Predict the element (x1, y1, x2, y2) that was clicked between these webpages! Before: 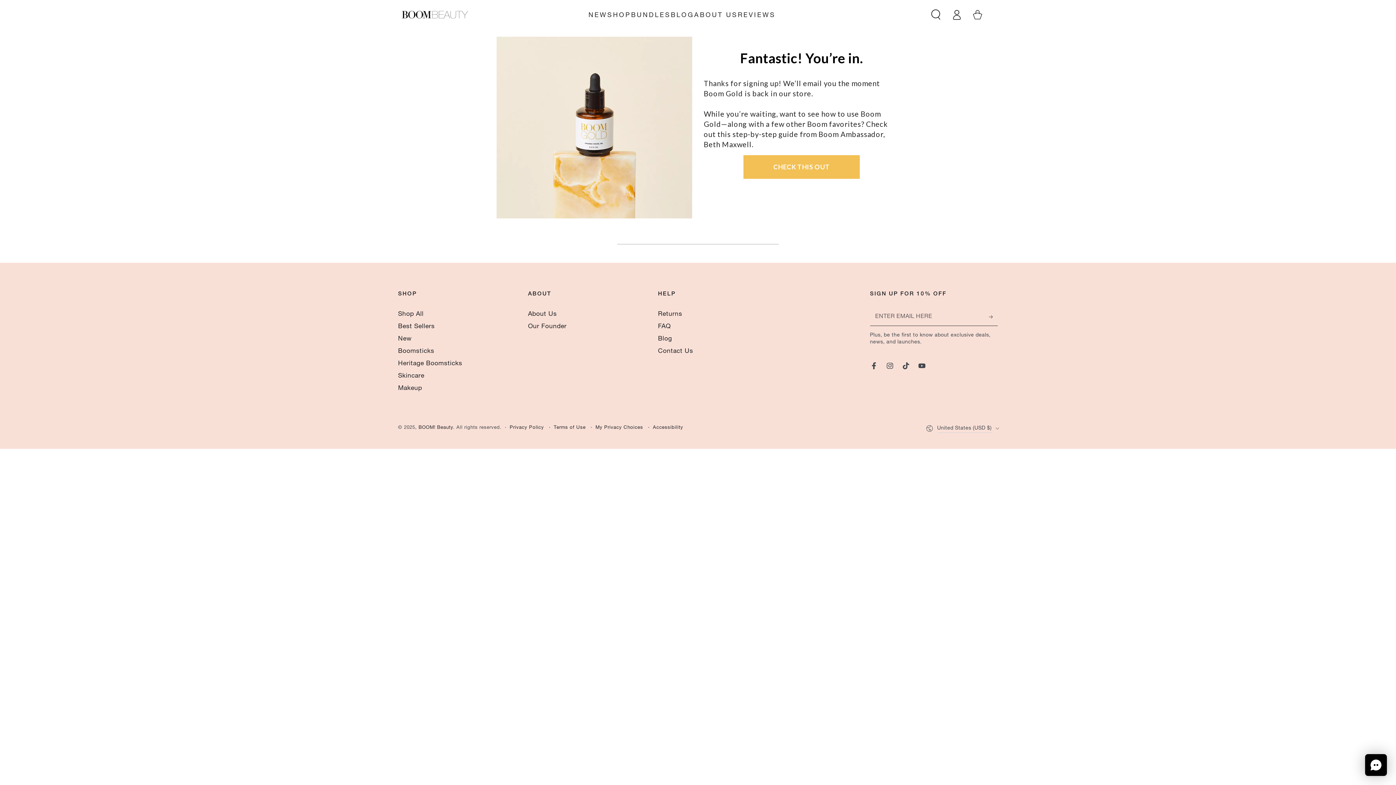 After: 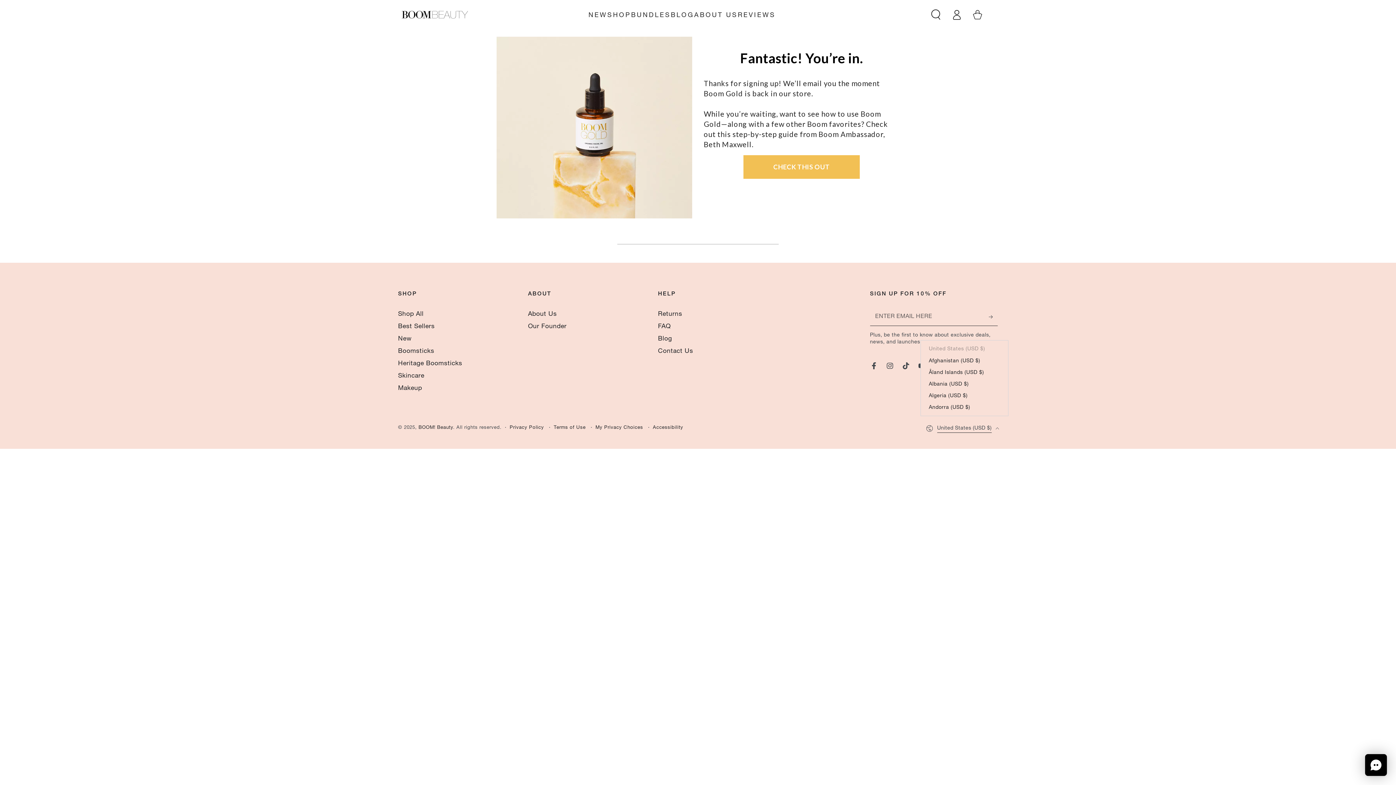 Action: label: United States (USD $) bbox: (926, 420, 1003, 437)